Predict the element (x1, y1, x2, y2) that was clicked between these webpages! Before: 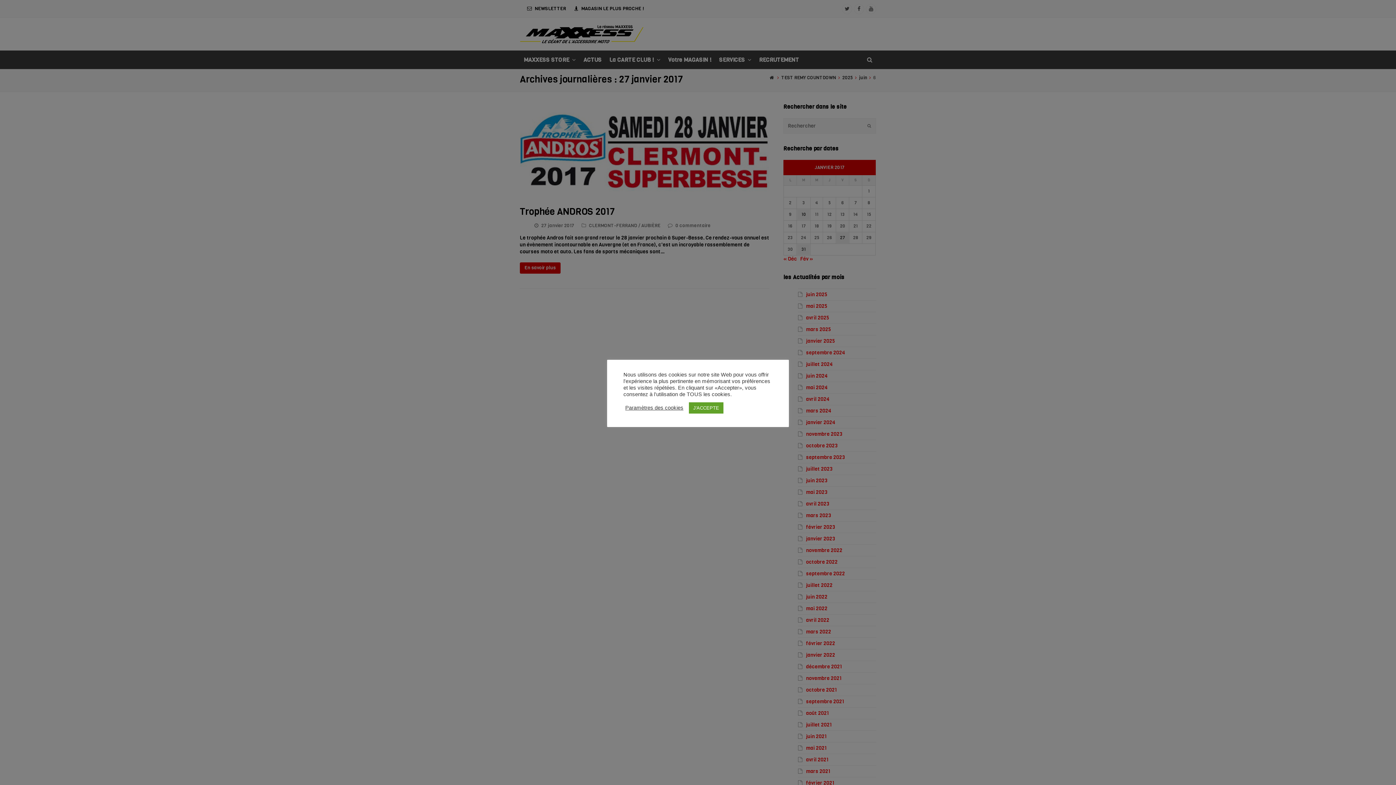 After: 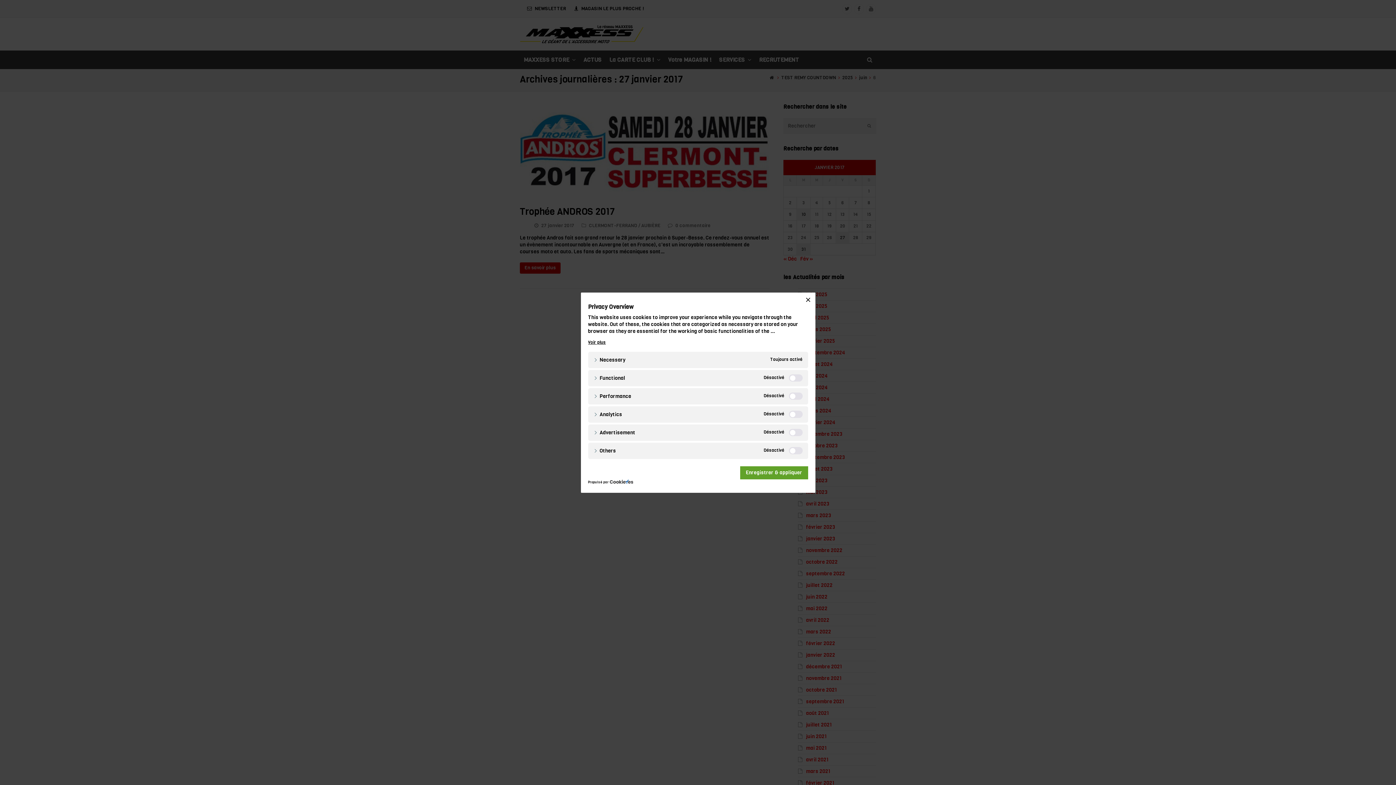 Action: label: Paramètres des cookies bbox: (625, 404, 683, 411)